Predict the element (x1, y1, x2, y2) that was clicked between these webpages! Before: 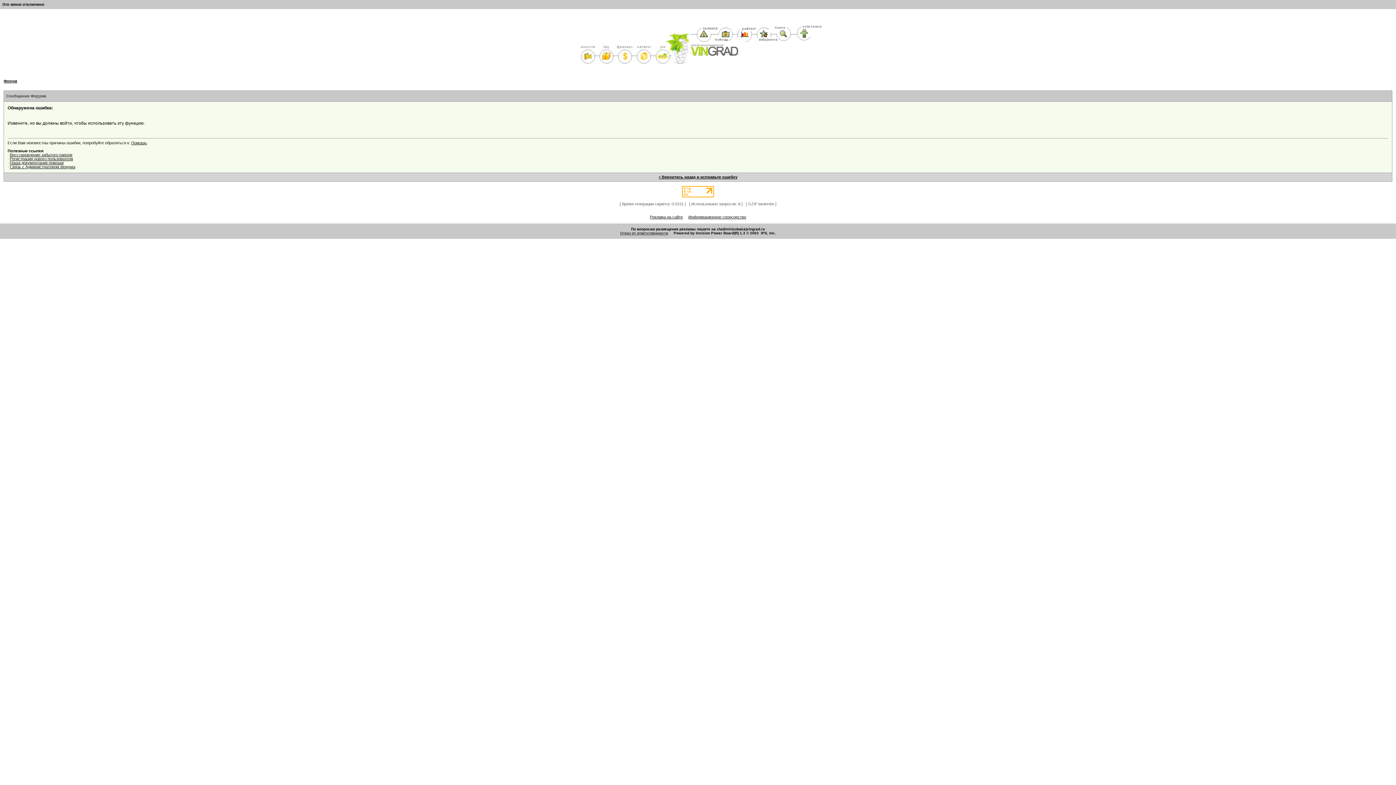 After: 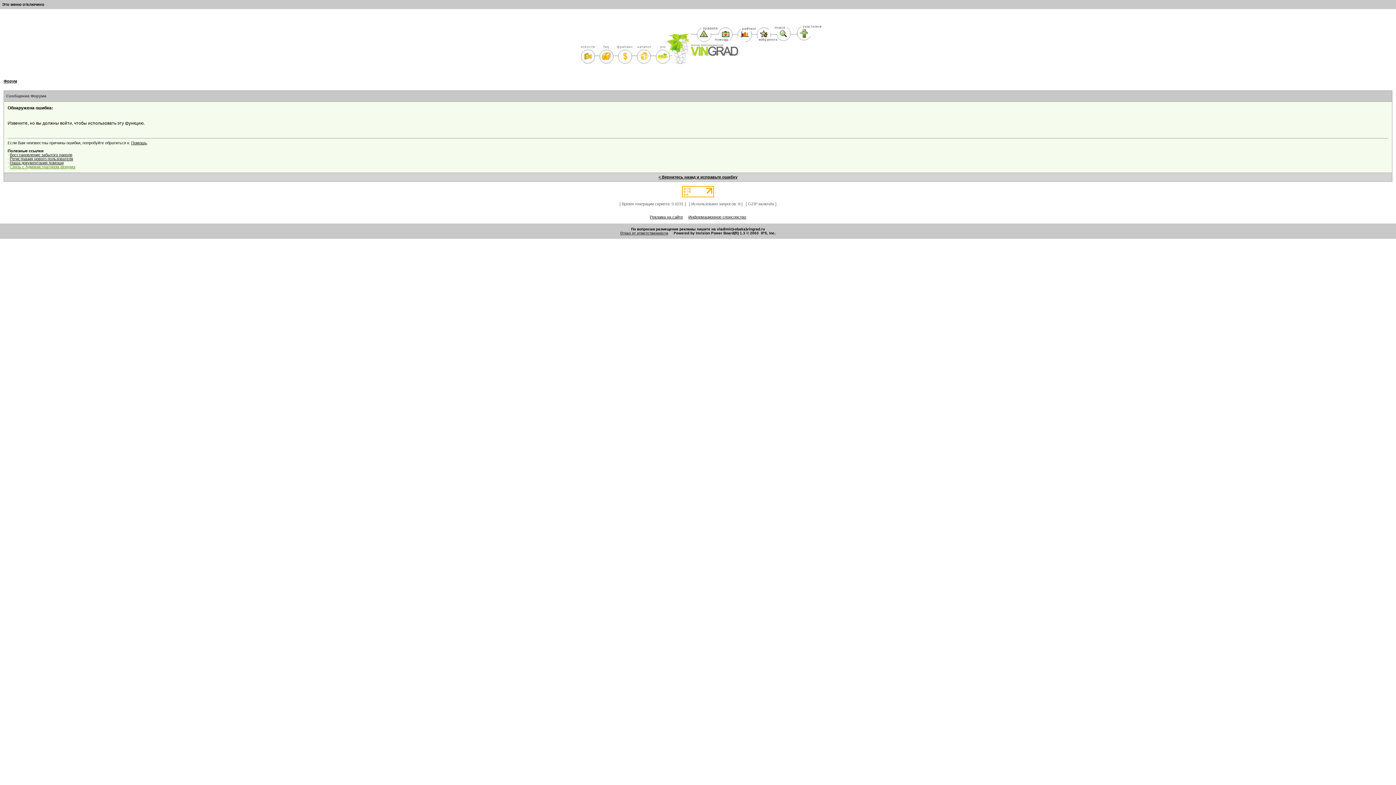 Action: label: Связь с Администратором форума bbox: (9, 164, 75, 169)